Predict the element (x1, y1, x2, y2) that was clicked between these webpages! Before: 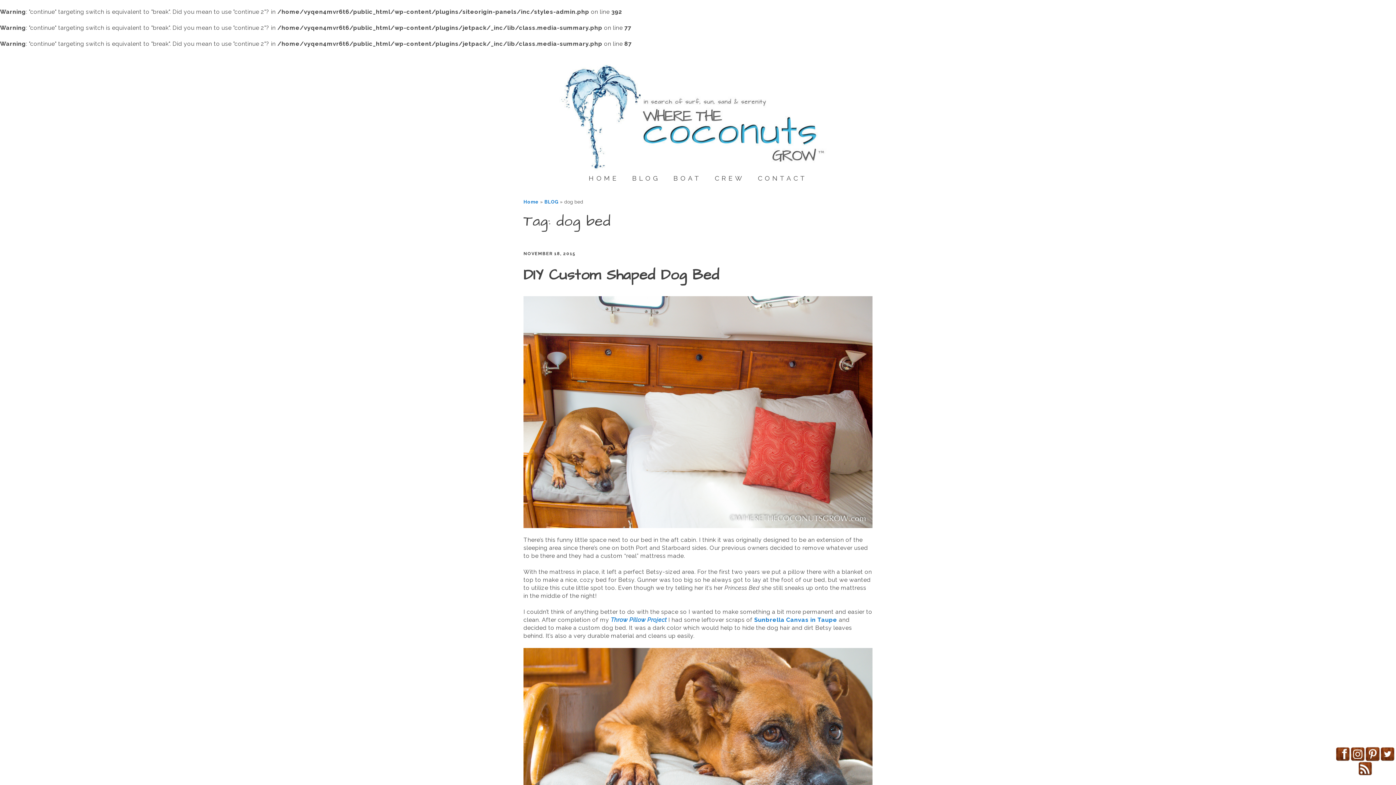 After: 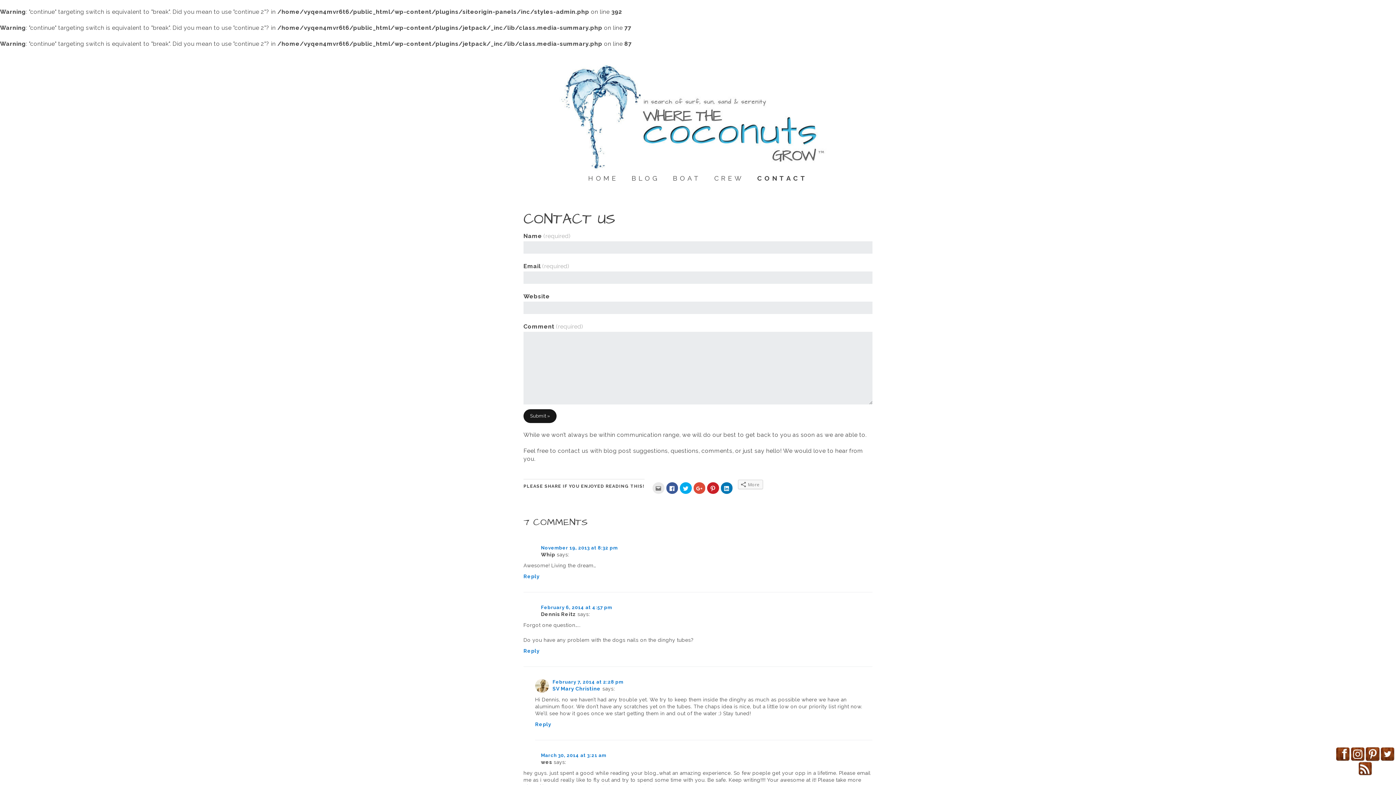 Action: bbox: (752, 174, 813, 182) label: CONTACT